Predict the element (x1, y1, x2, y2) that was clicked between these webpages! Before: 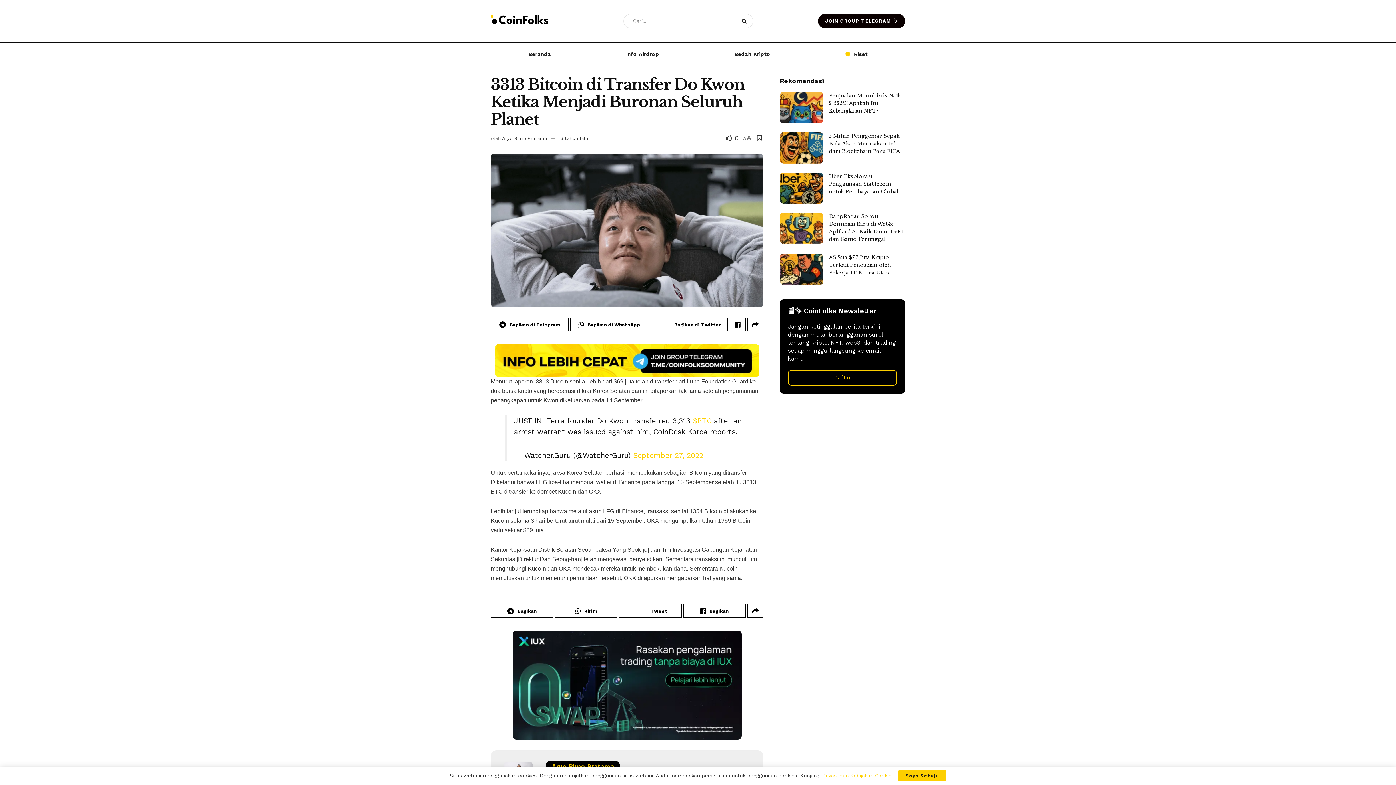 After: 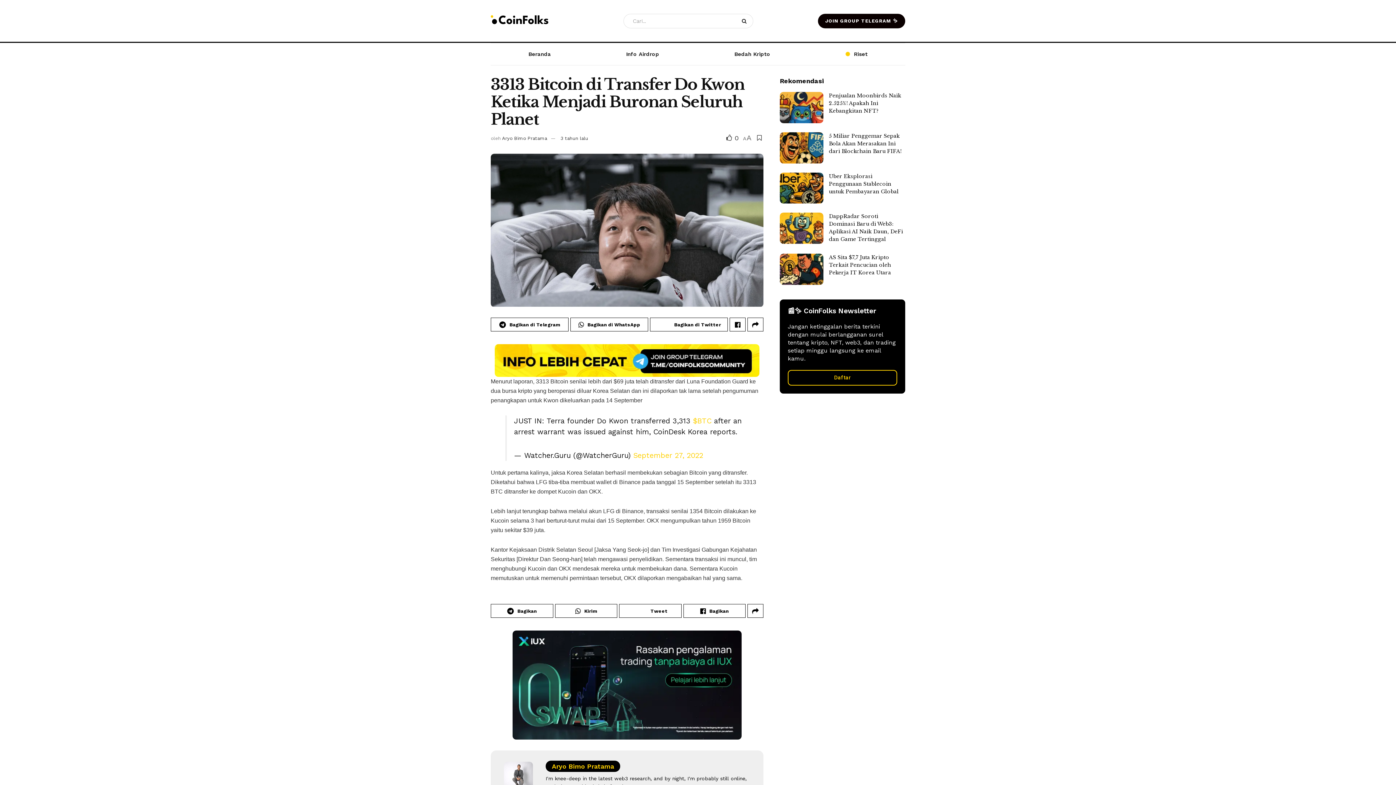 Action: label: Saya Setuju bbox: (898, 770, 946, 781)